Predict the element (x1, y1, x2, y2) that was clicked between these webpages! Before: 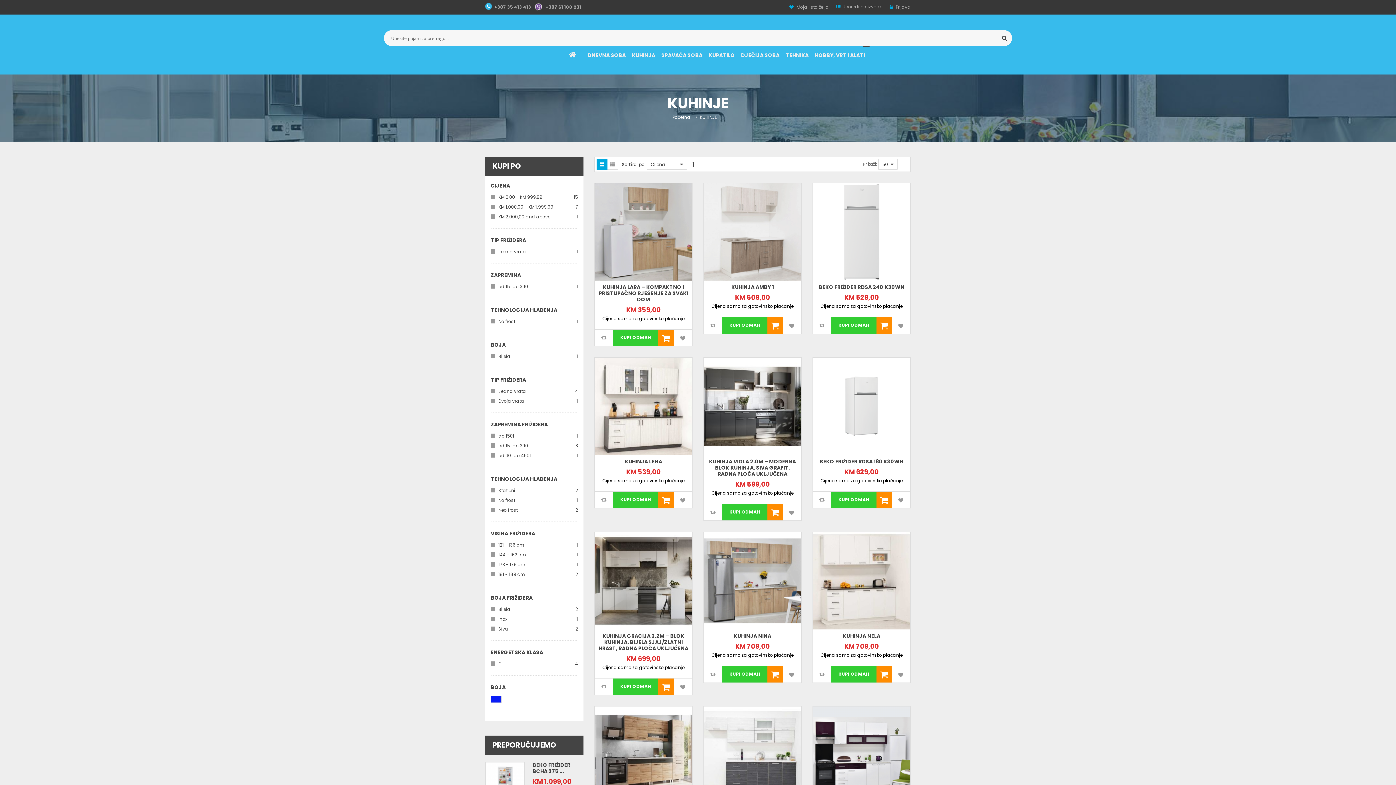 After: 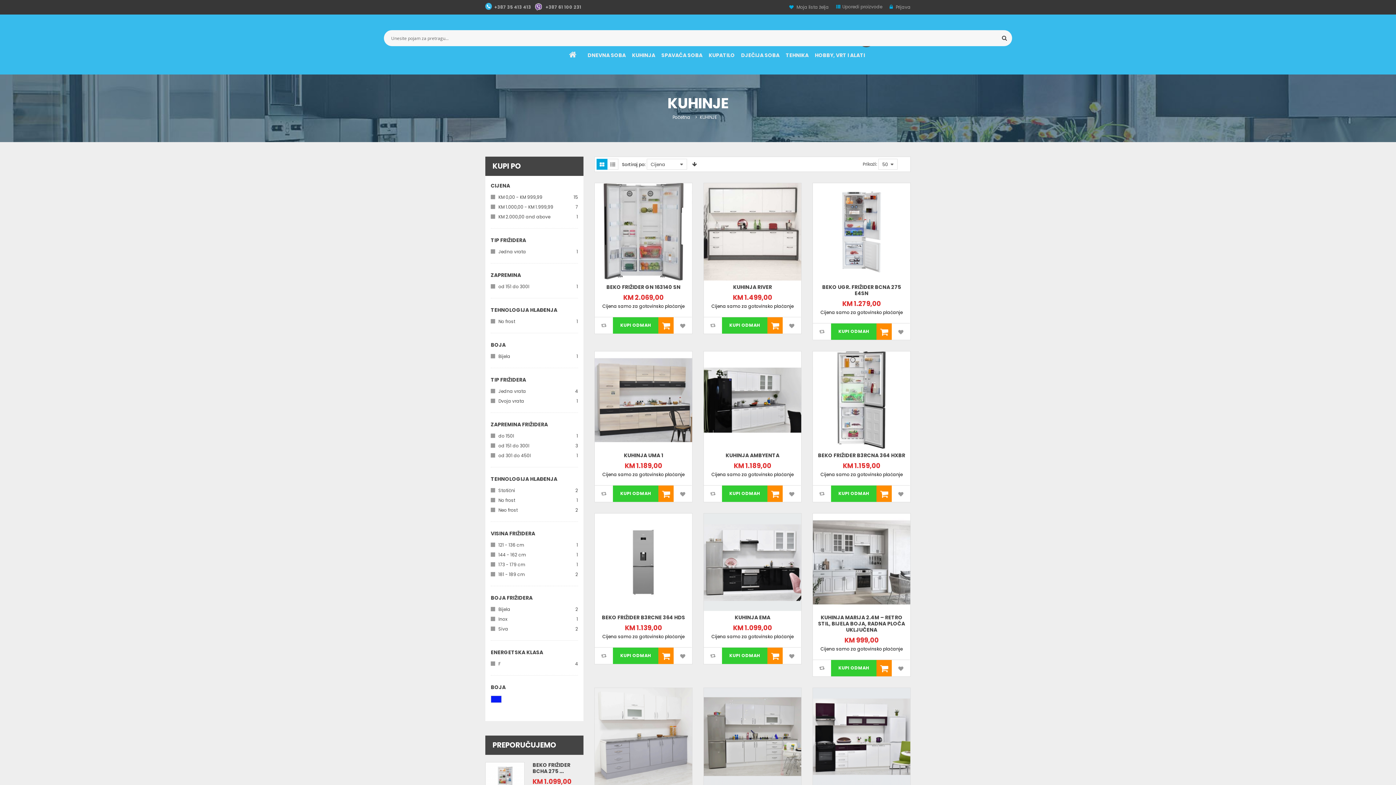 Action: bbox: (688, 160, 698, 167)